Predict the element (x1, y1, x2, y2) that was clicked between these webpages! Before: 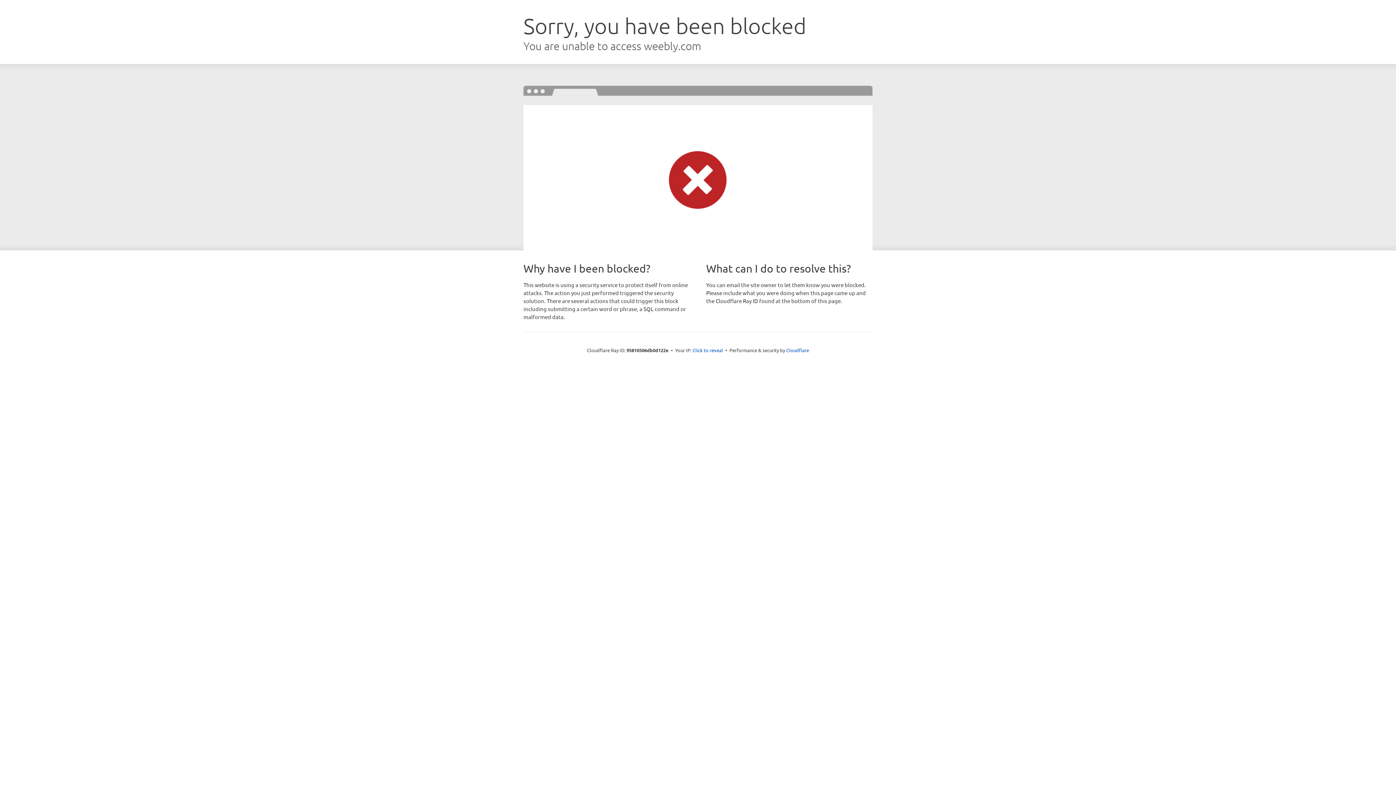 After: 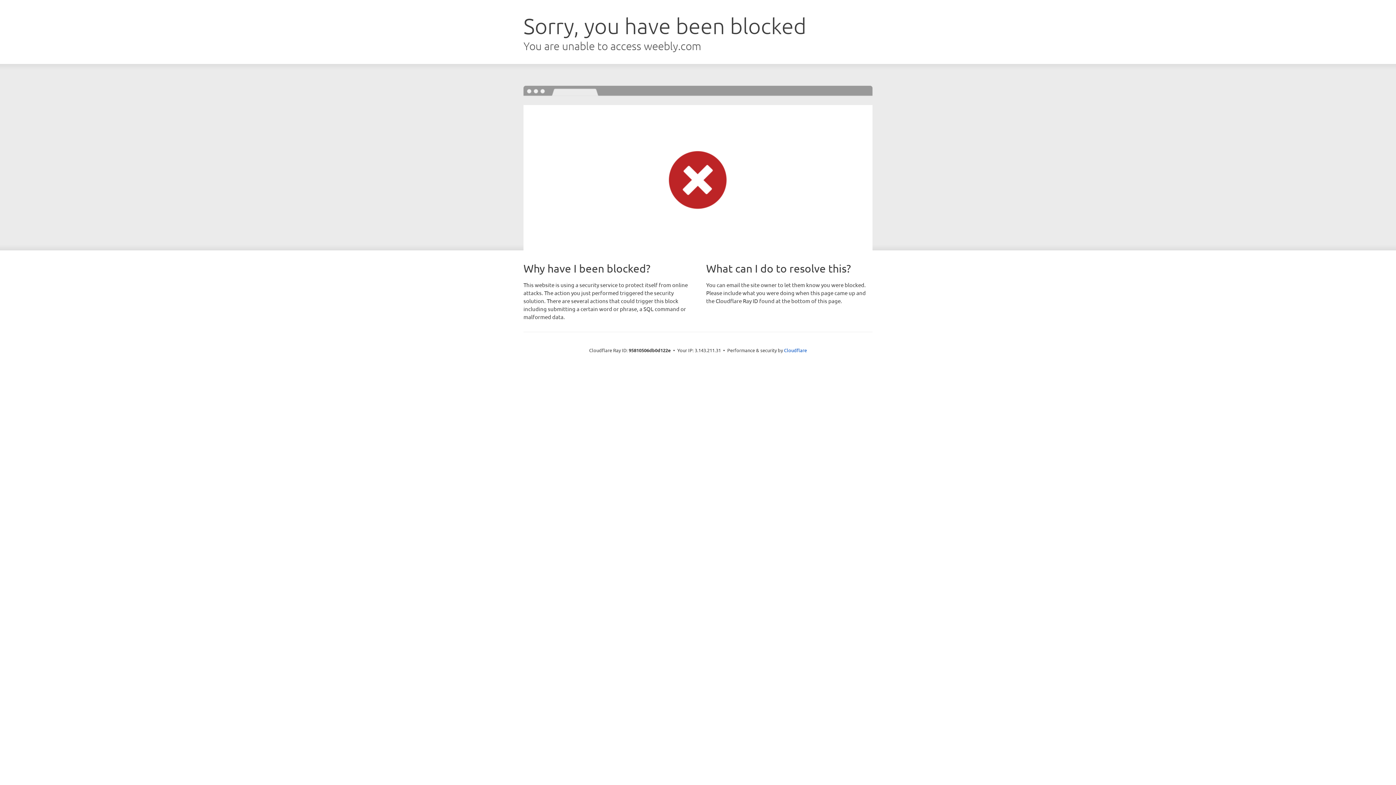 Action: bbox: (692, 346, 723, 353) label: Click to reveal